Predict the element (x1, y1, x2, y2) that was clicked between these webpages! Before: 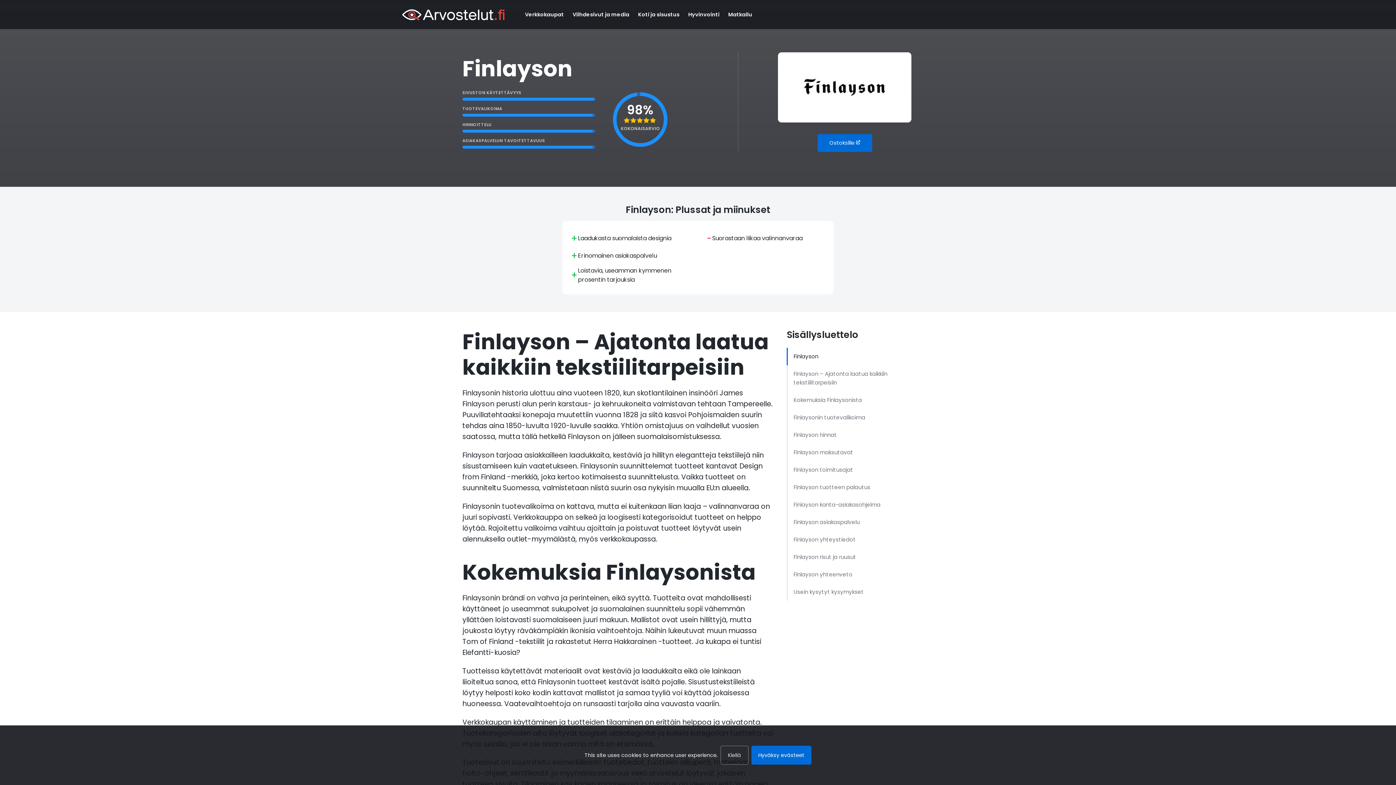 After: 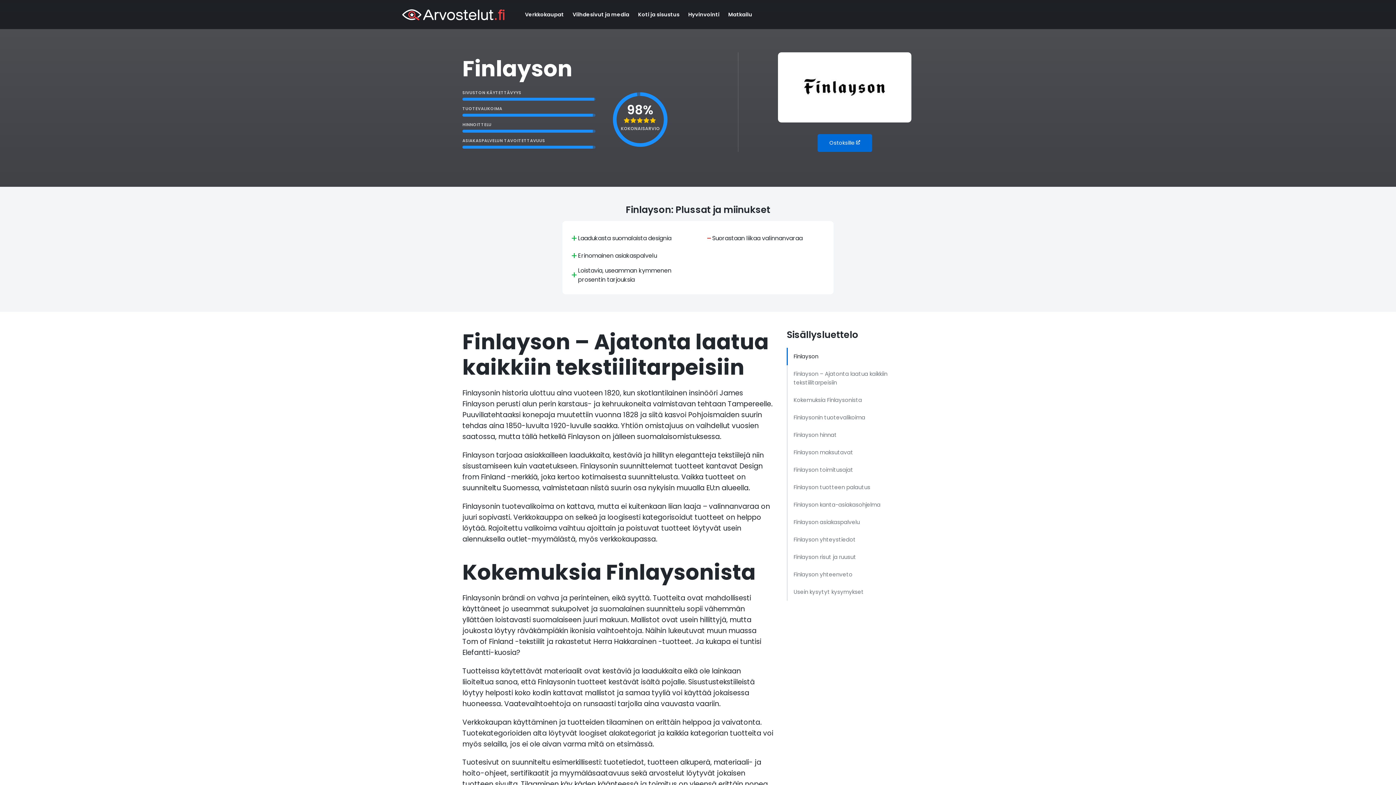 Action: bbox: (751, 746, 811, 765) label: Hyväksy evästeet